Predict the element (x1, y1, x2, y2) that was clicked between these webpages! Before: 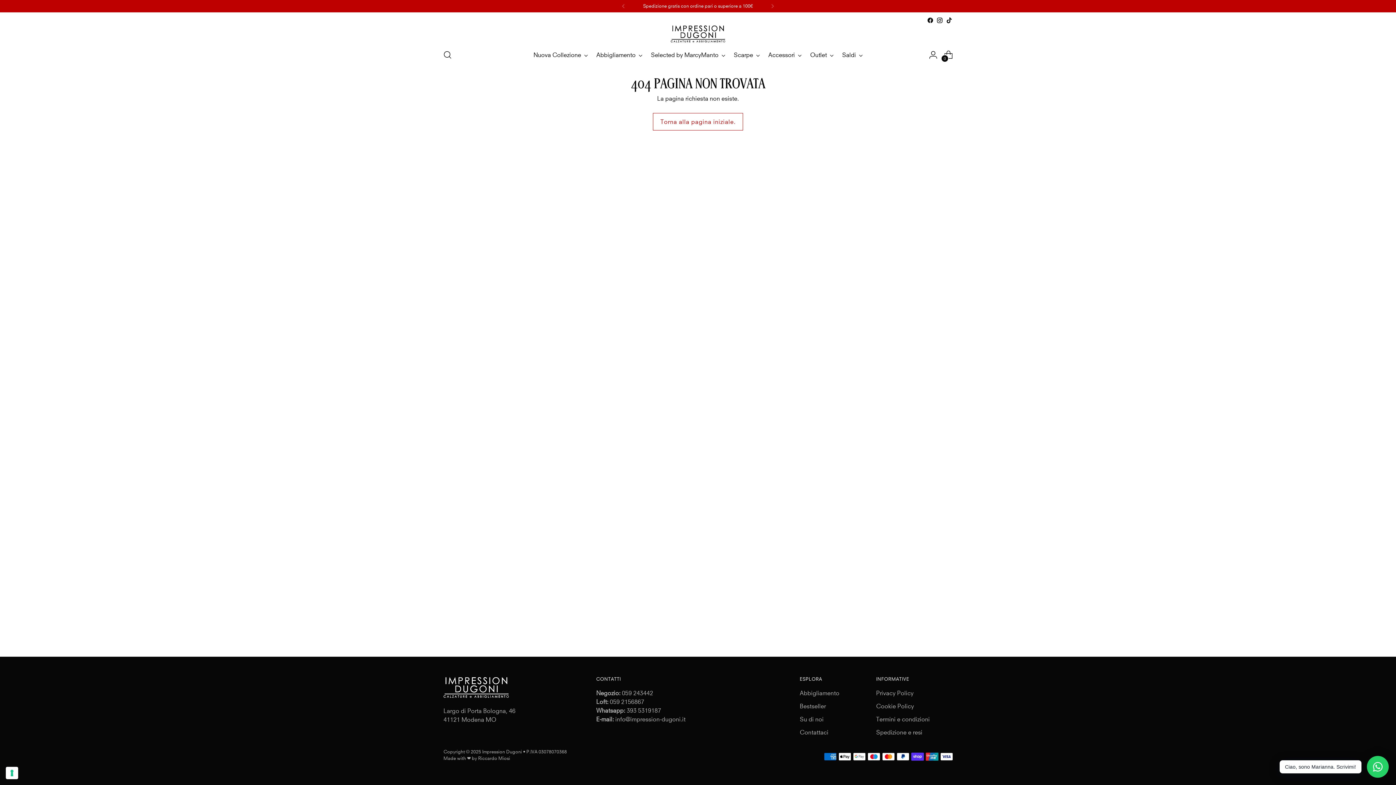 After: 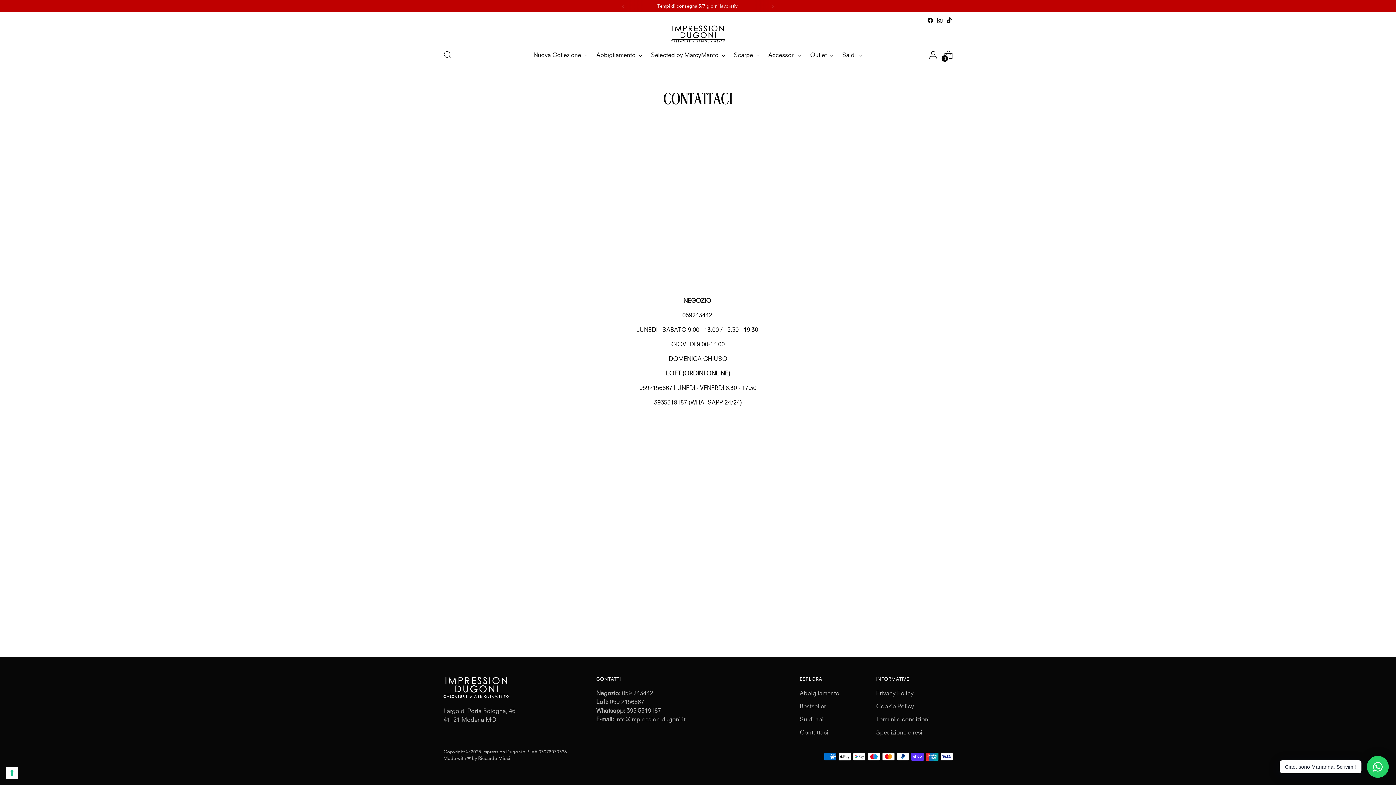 Action: label: Contattaci bbox: (800, 729, 828, 736)